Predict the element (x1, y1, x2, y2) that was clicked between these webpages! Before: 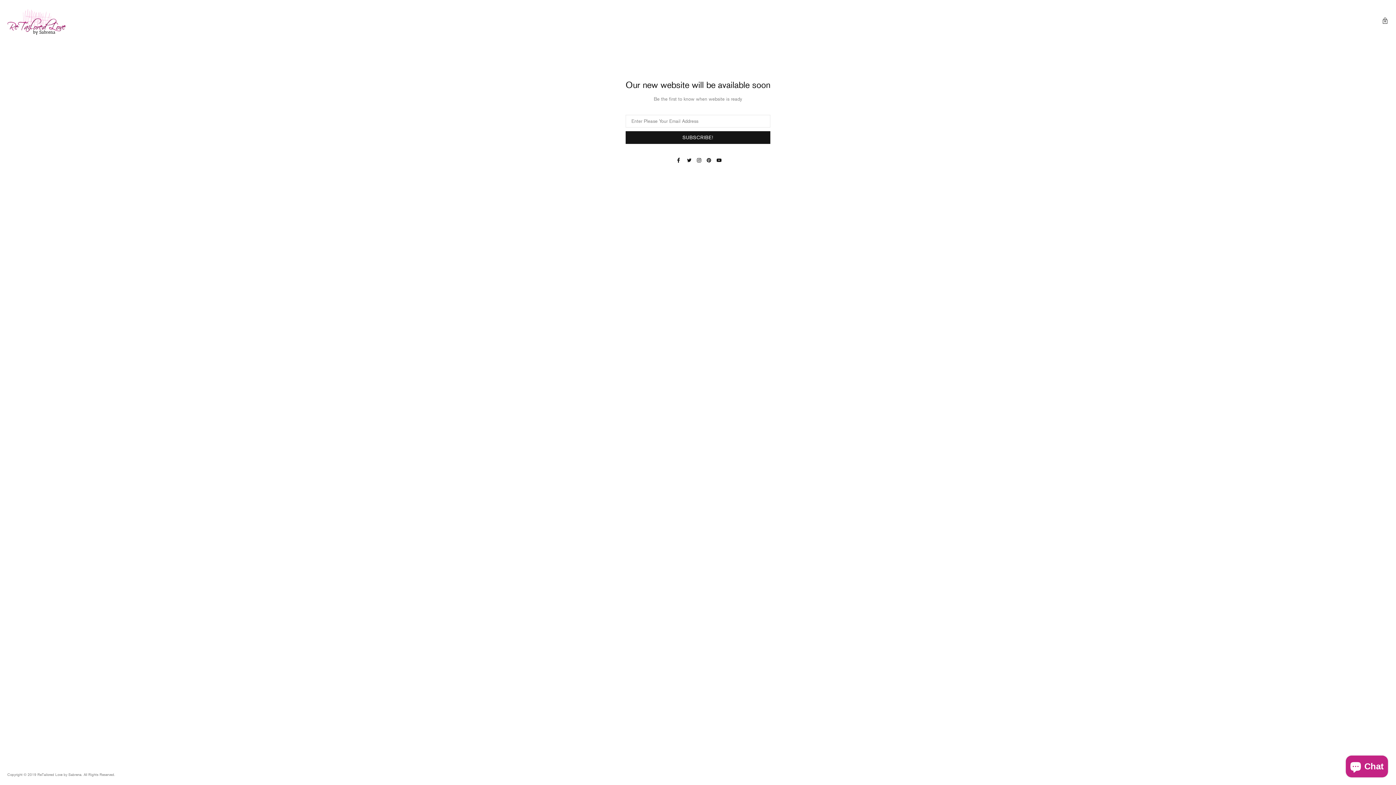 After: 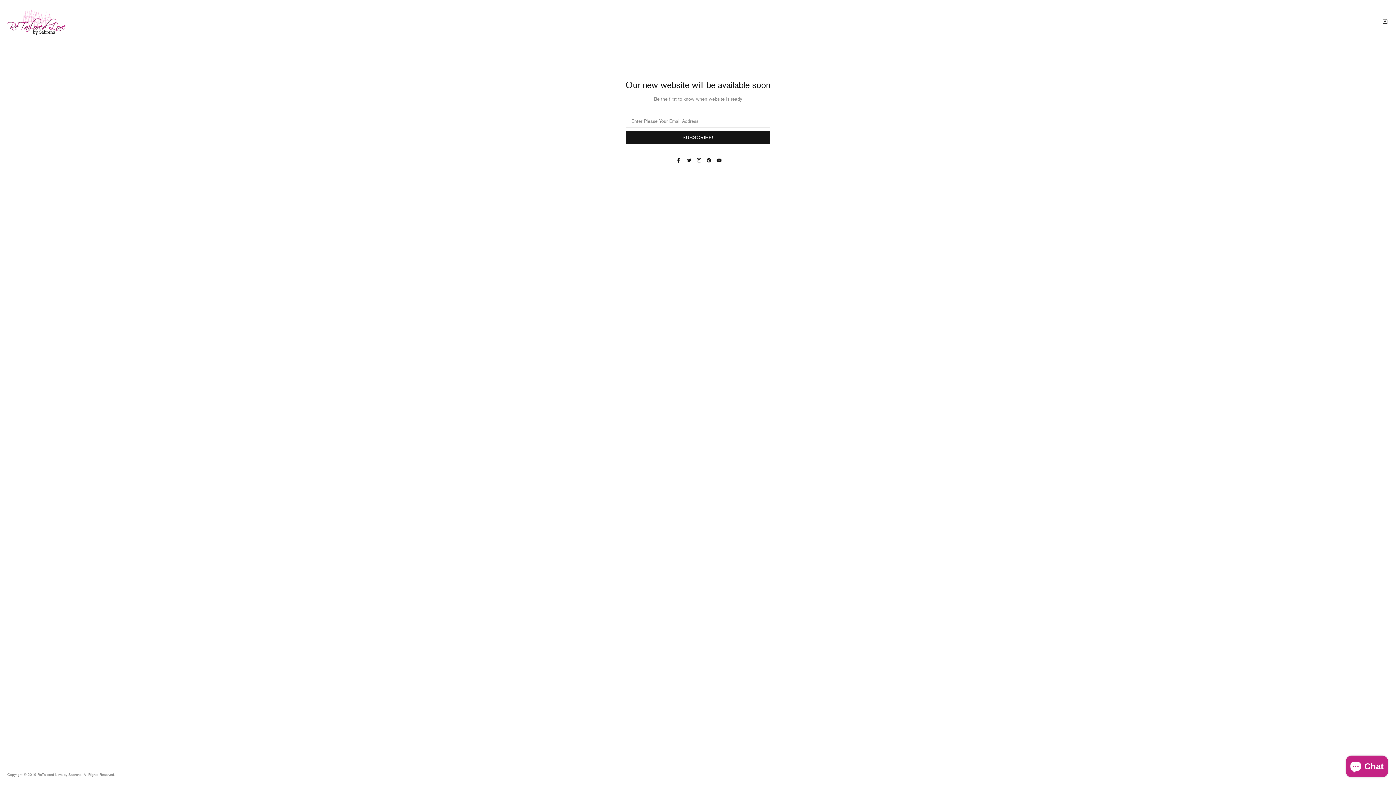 Action: bbox: (696, 156, 703, 164)